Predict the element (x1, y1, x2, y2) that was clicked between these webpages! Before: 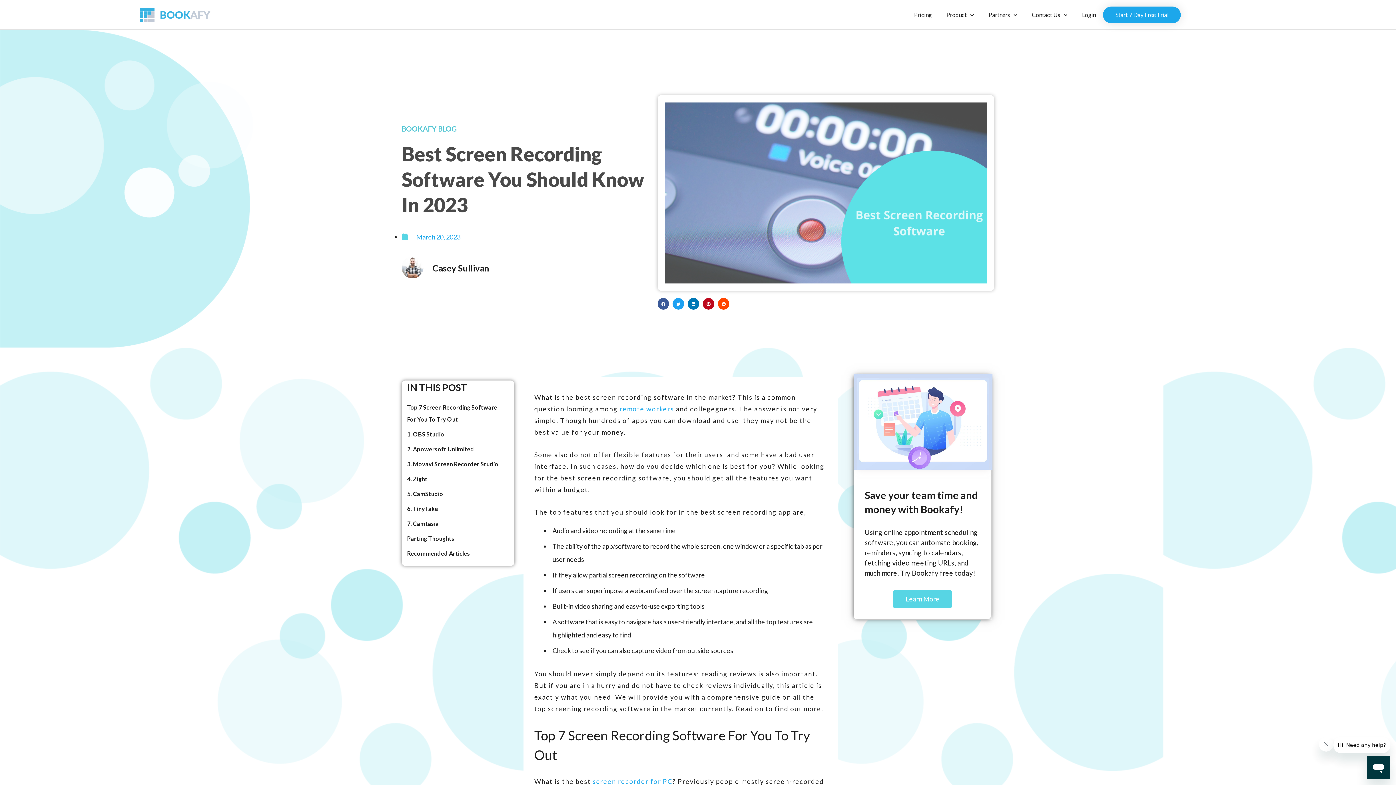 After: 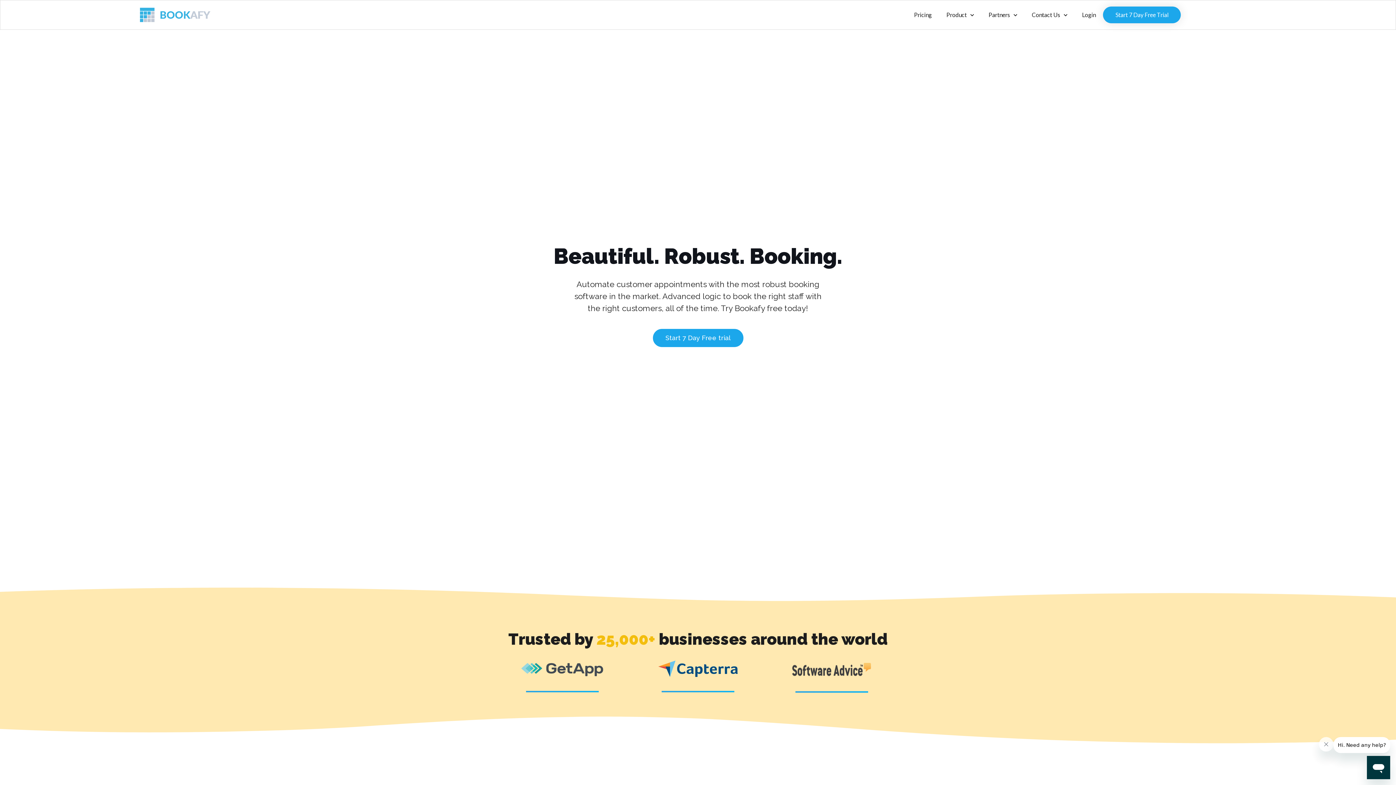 Action: bbox: (137, 5, 212, 24)